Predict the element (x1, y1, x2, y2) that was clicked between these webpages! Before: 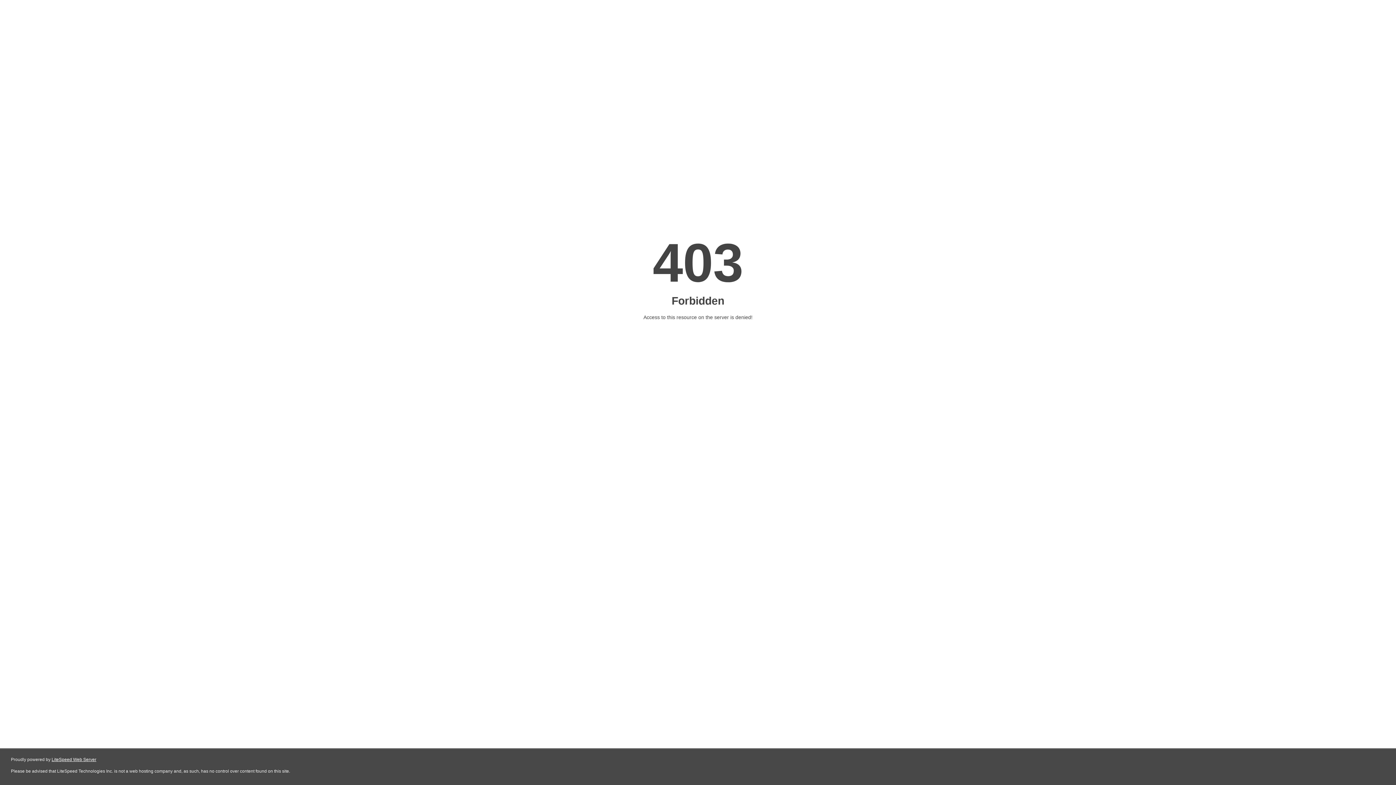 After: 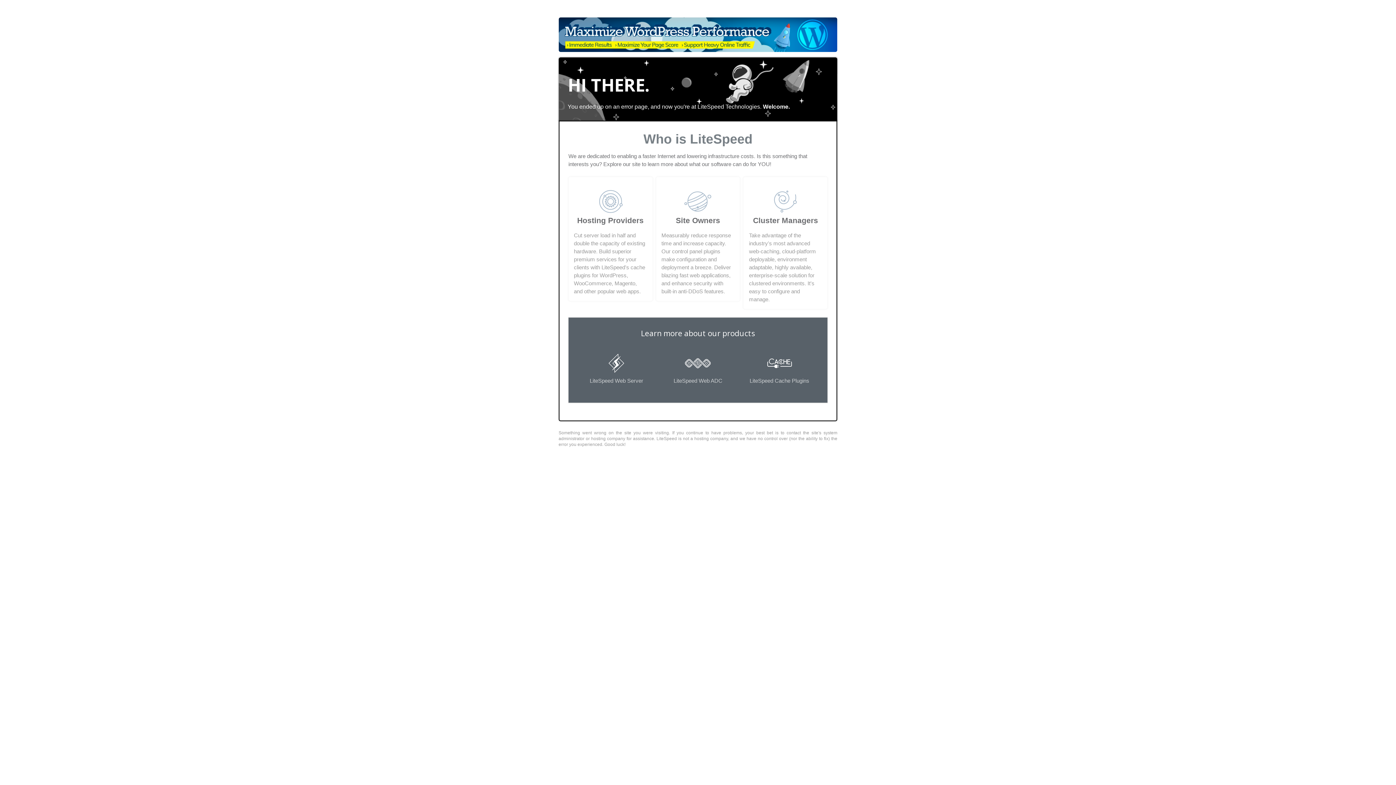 Action: label: LiteSpeed Web Server bbox: (51, 757, 96, 762)